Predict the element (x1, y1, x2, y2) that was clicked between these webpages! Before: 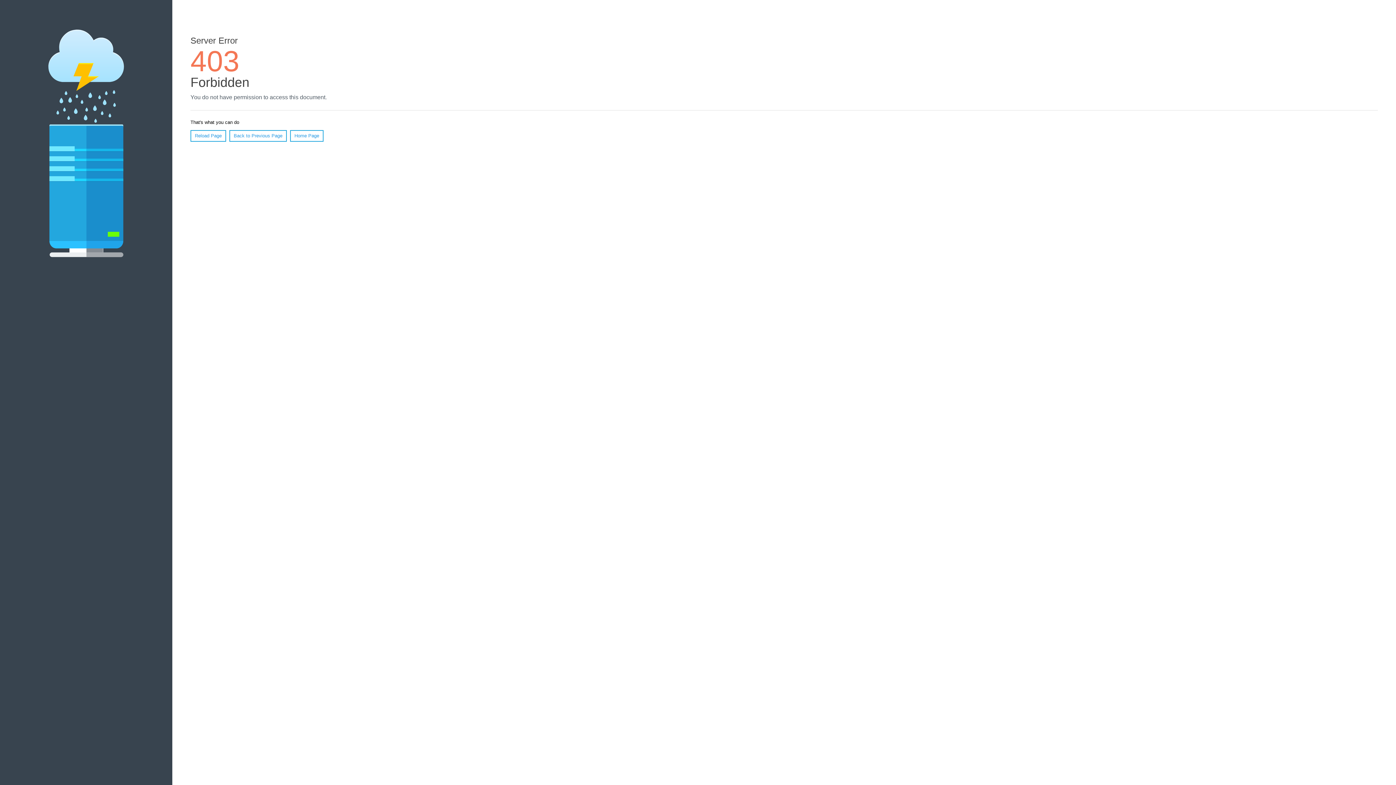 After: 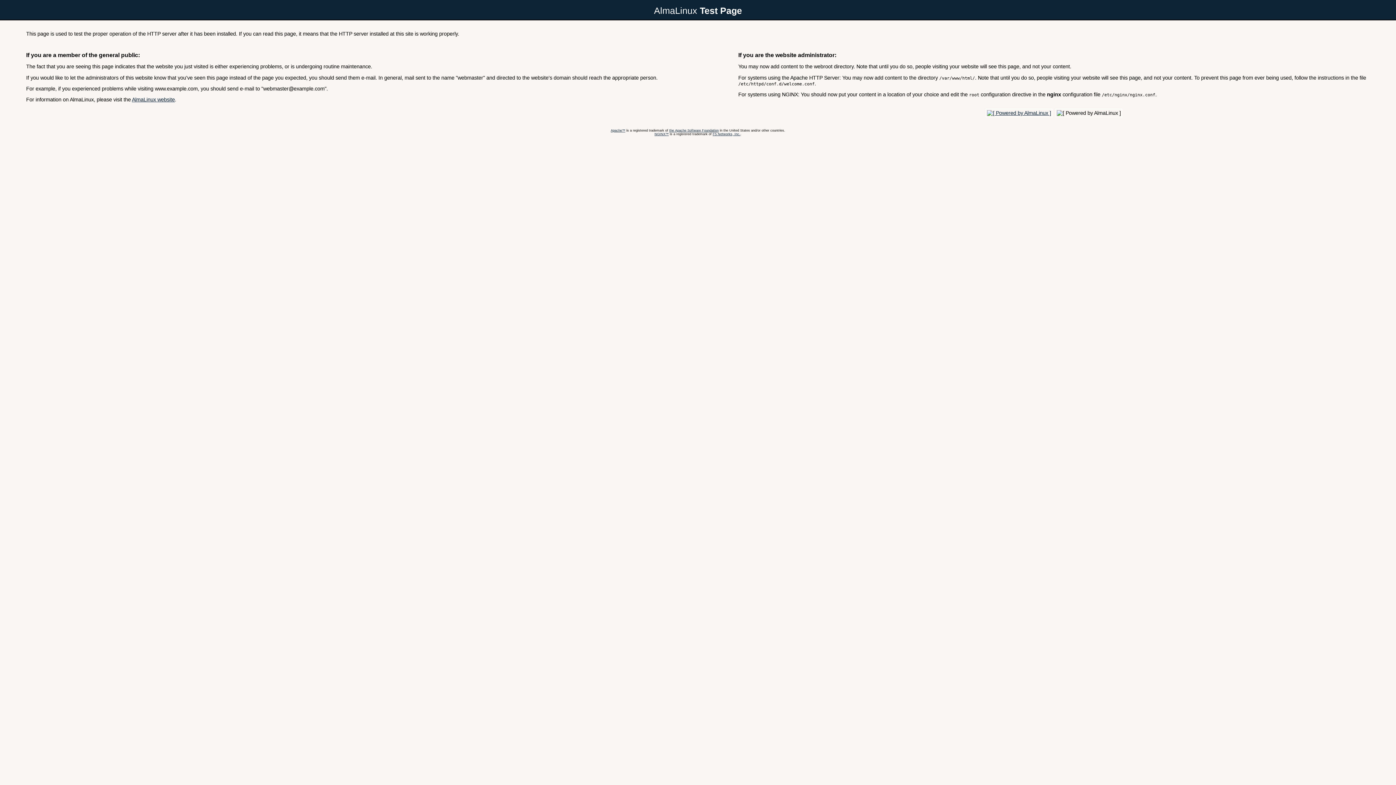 Action: bbox: (290, 130, 323, 141) label: Home Page